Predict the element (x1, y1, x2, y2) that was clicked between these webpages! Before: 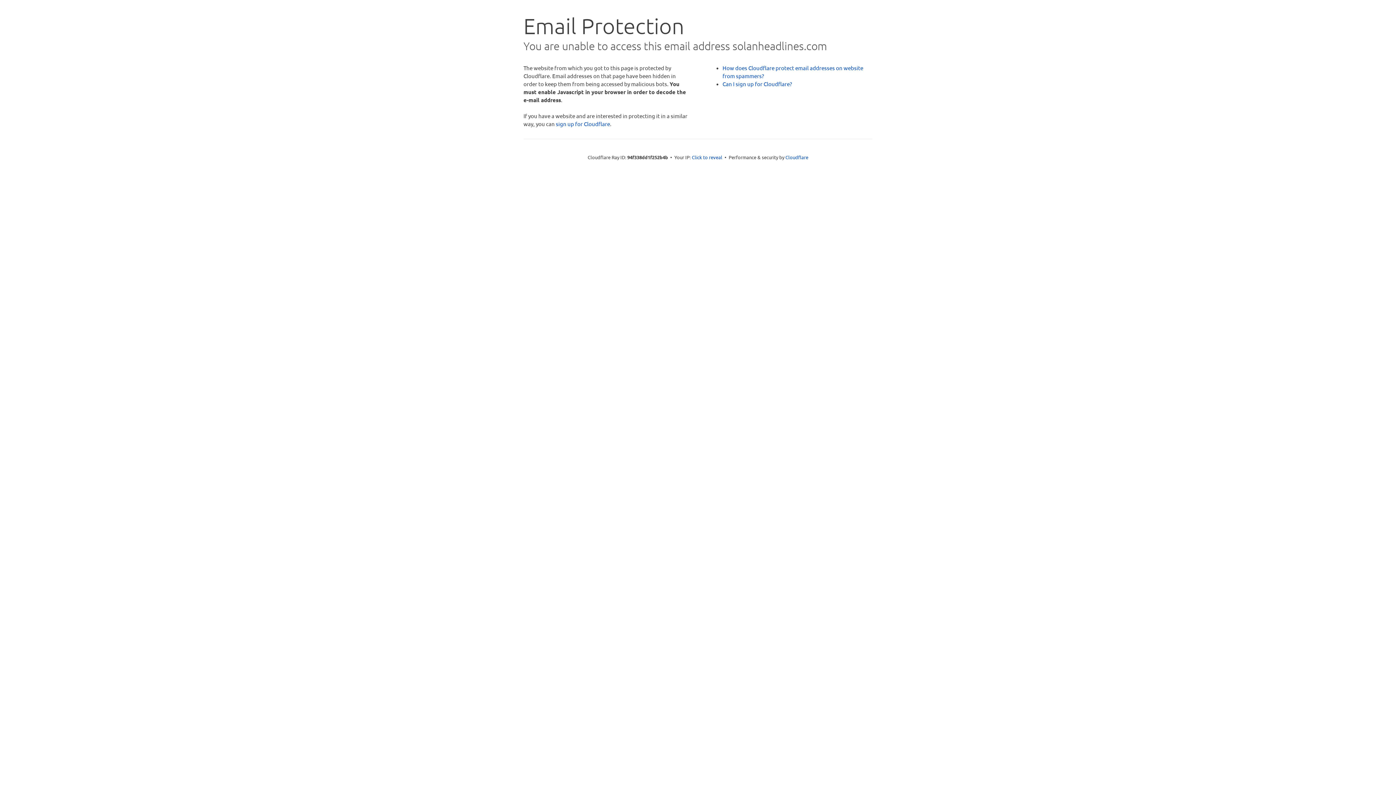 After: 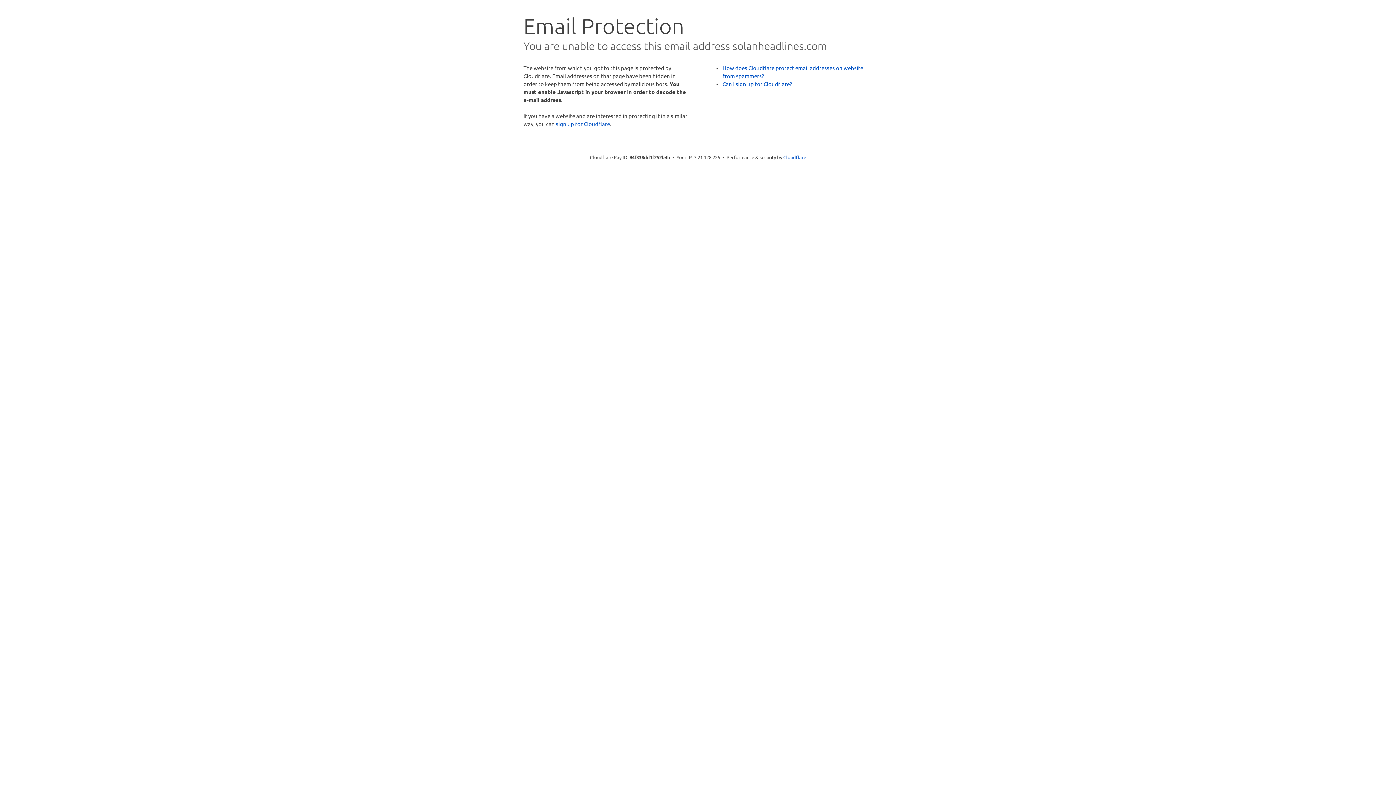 Action: bbox: (692, 153, 722, 160) label: Click to reveal